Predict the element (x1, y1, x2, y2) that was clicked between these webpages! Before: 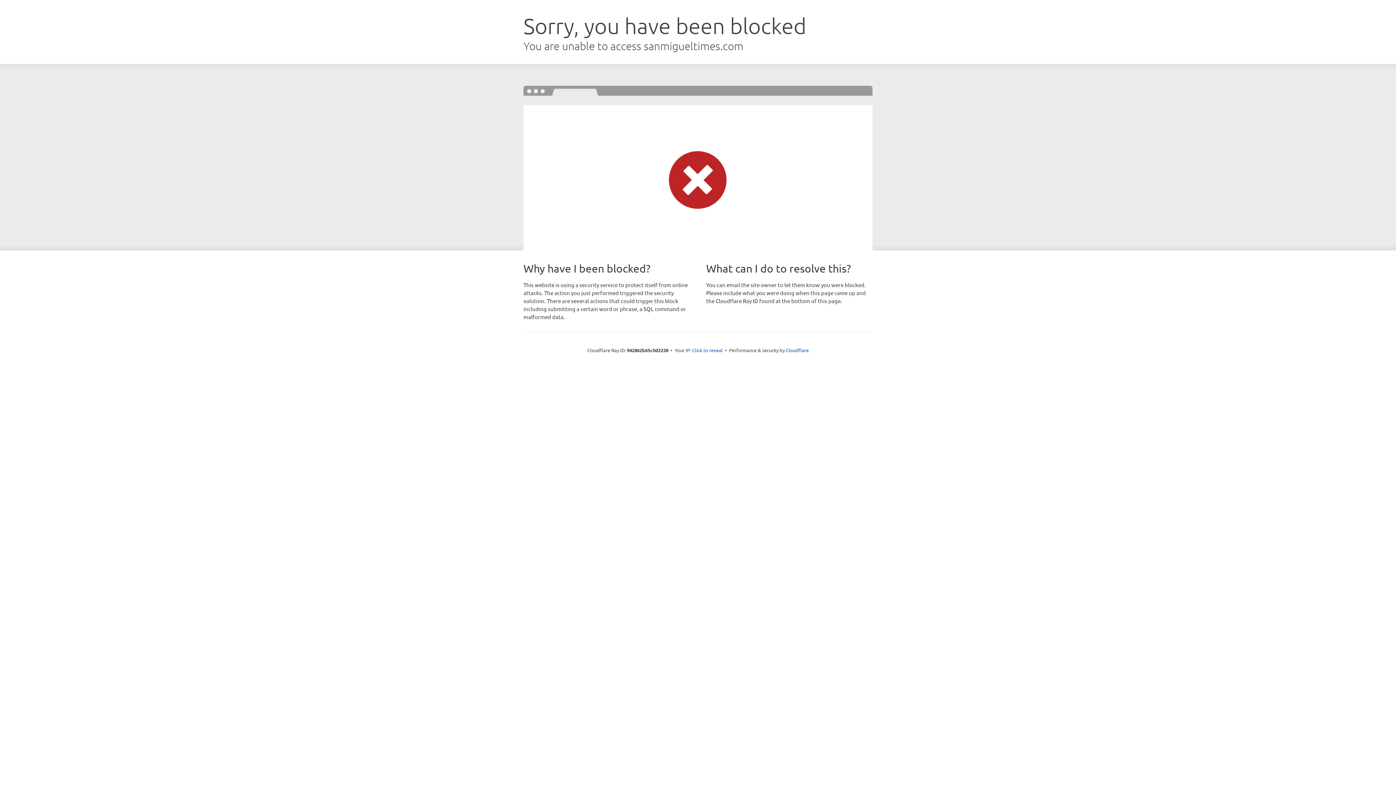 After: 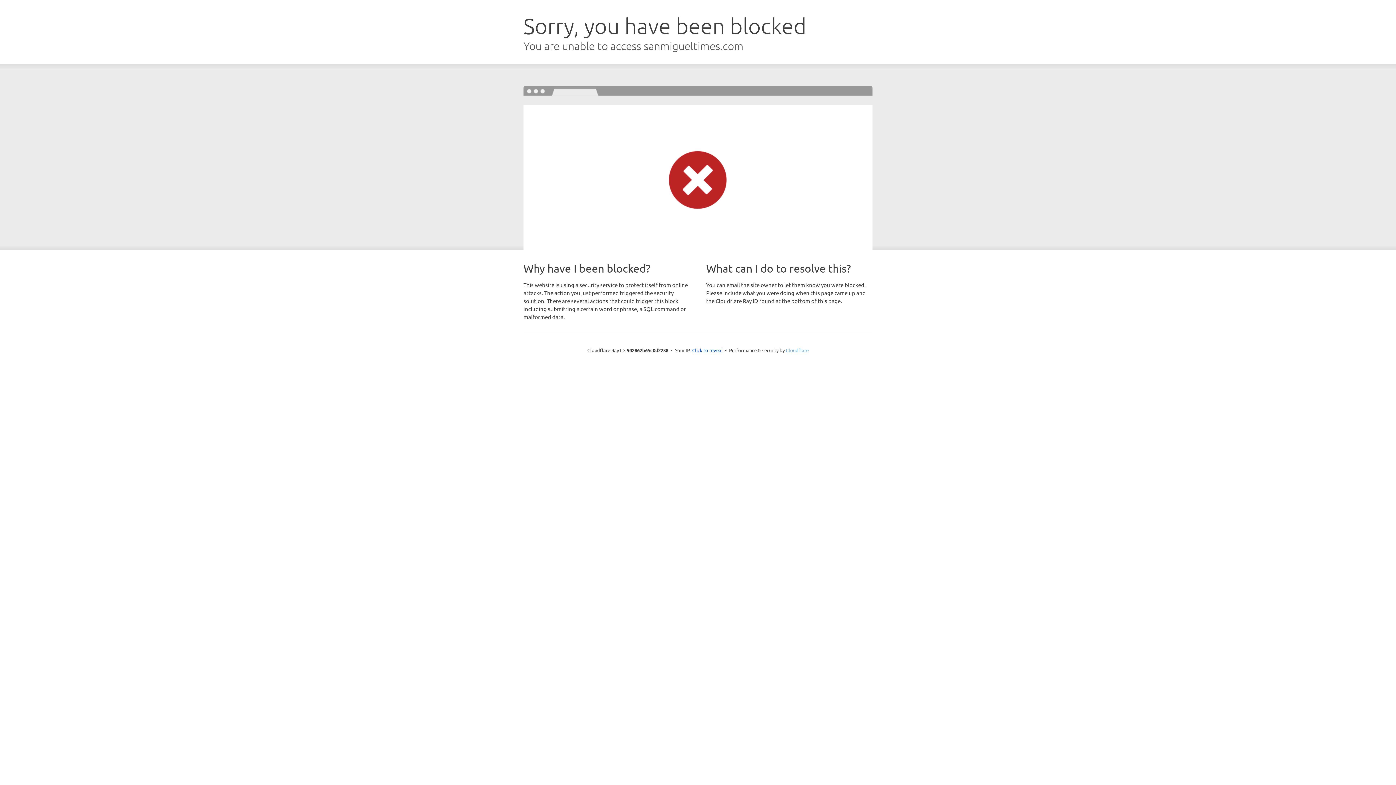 Action: bbox: (786, 347, 808, 353) label: Cloudflare